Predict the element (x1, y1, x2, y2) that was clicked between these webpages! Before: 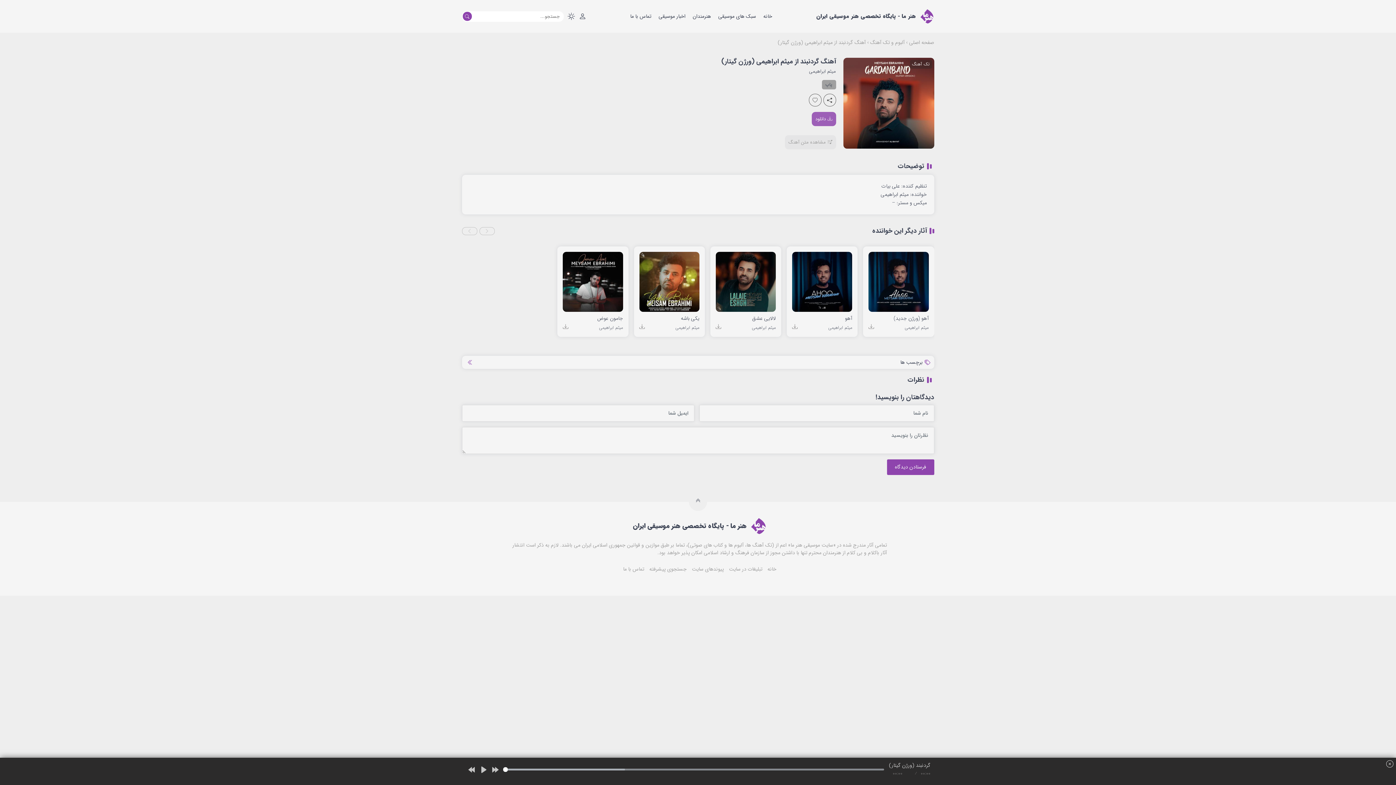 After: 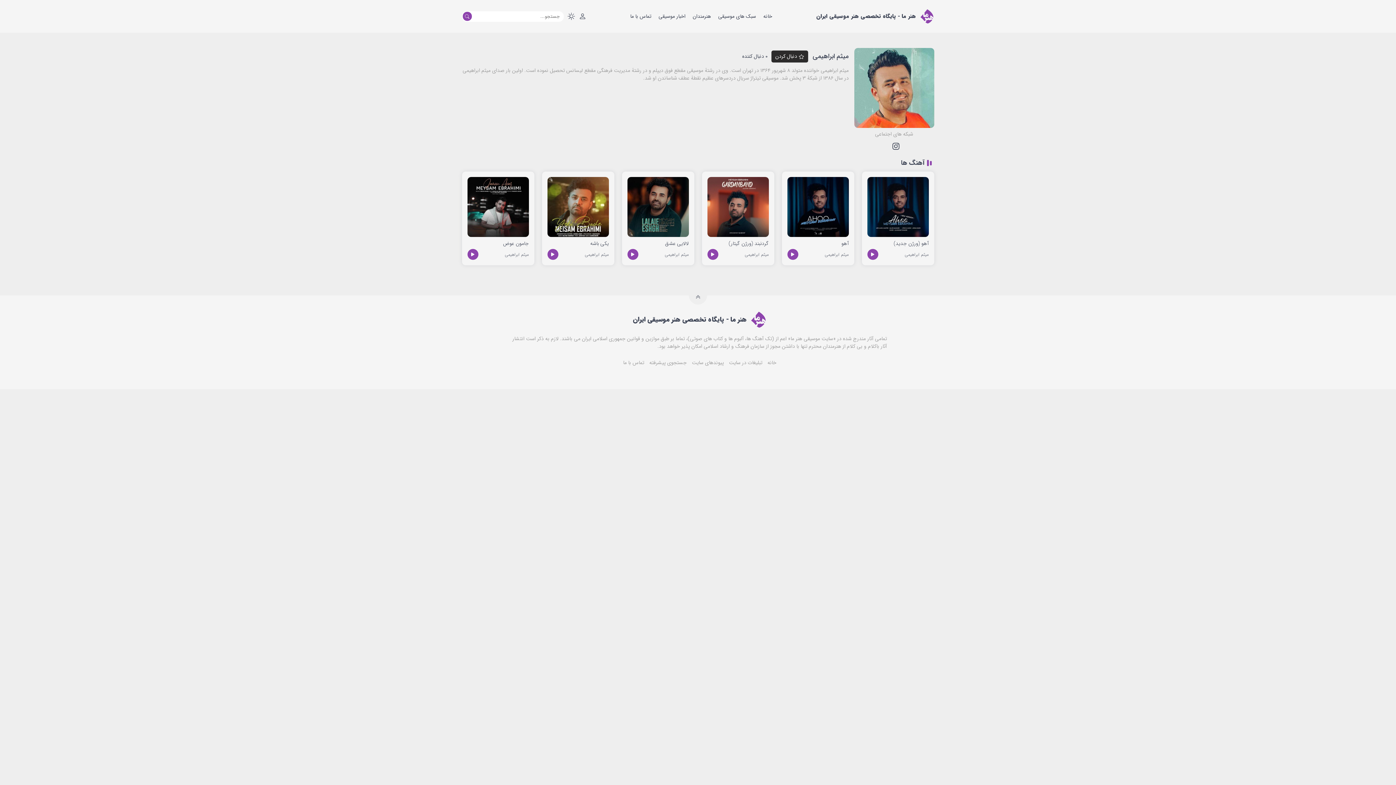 Action: label: میثم ابراهیمی bbox: (752, 324, 776, 331)